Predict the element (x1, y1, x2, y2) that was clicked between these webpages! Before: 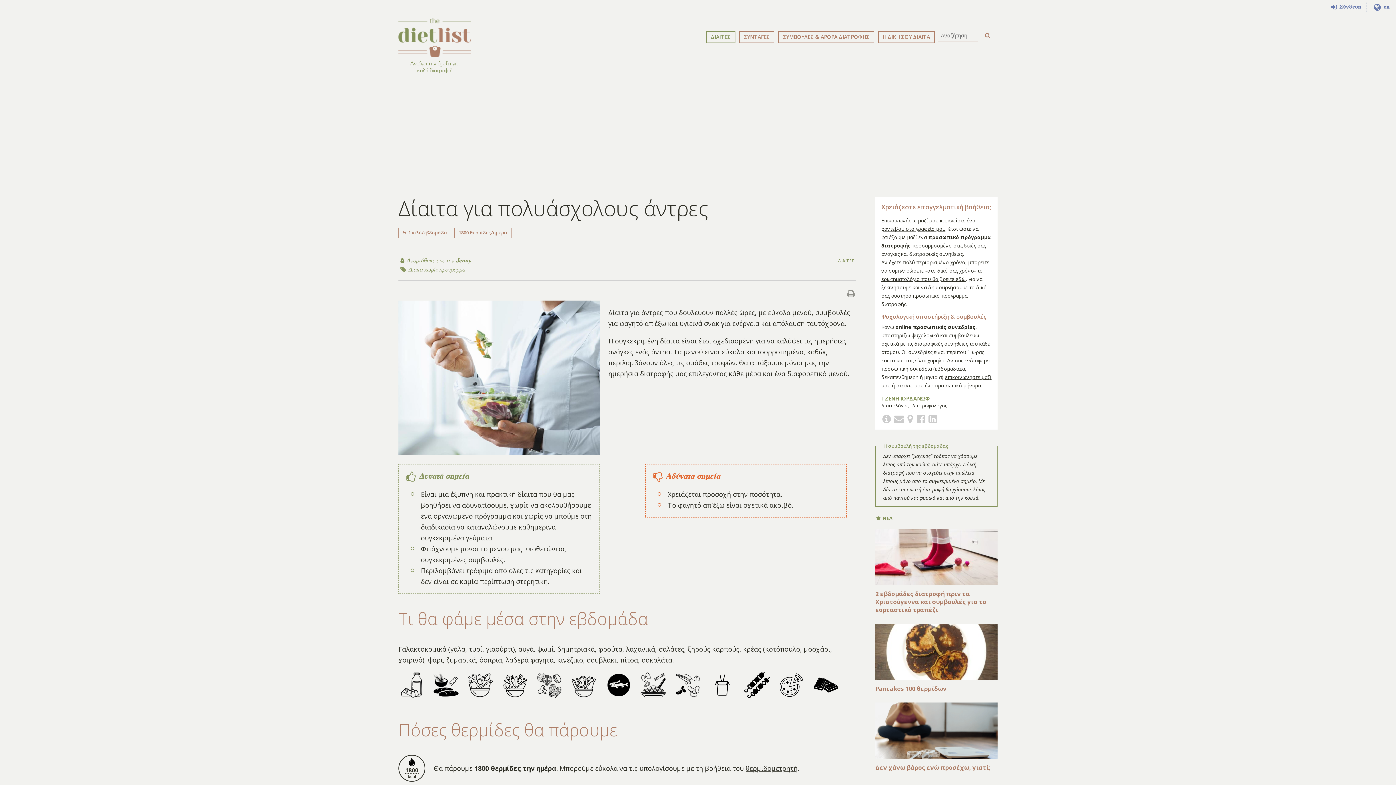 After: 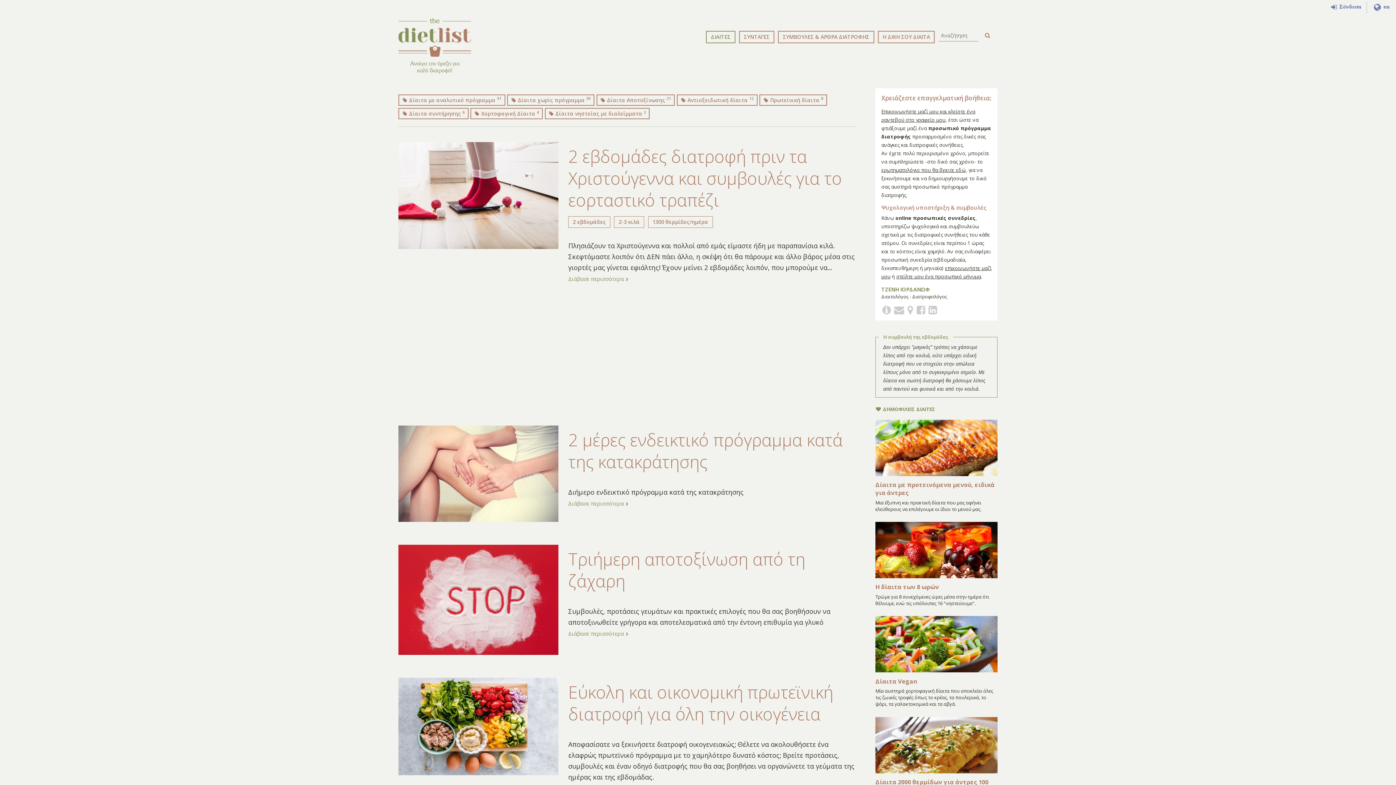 Action: bbox: (706, 30, 735, 43) label: ΔΙΑΙΤΕΣ